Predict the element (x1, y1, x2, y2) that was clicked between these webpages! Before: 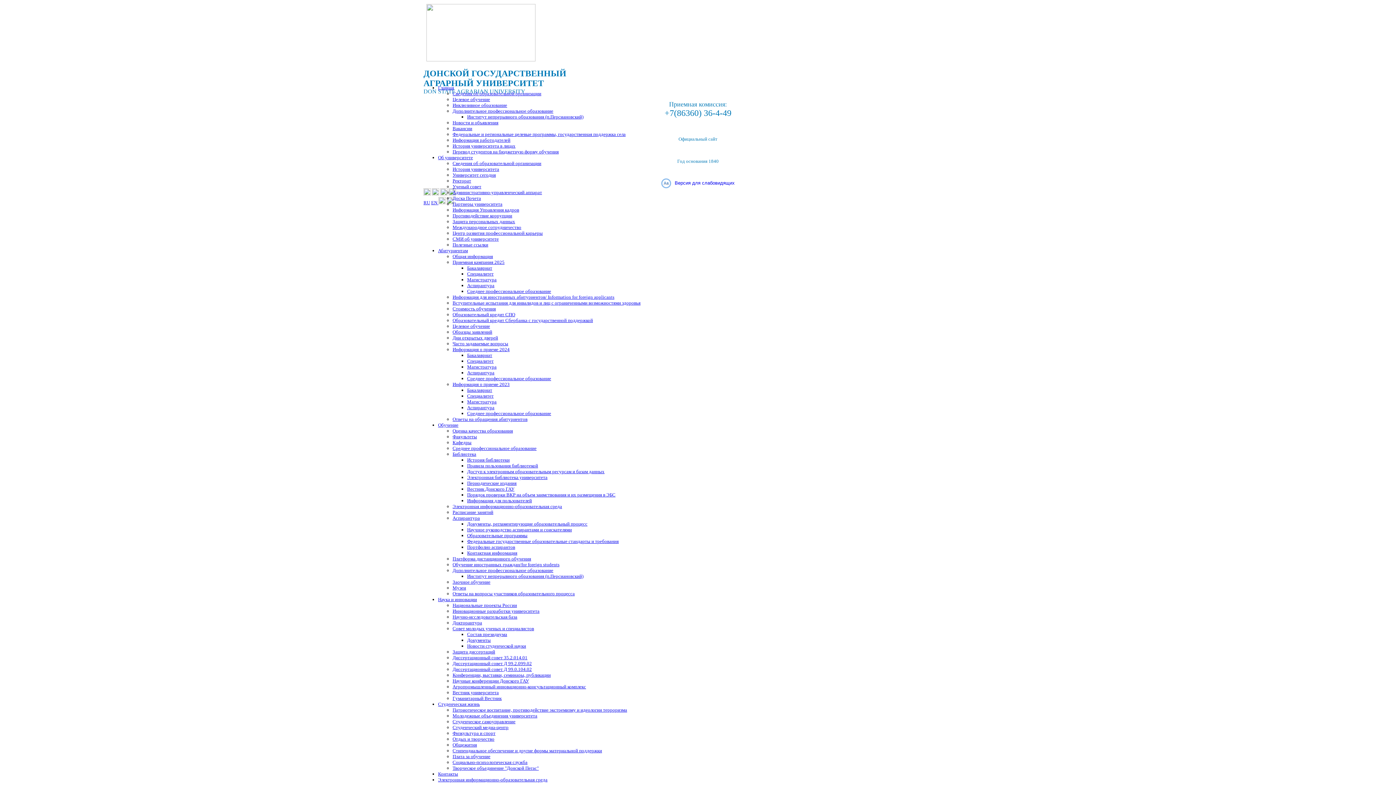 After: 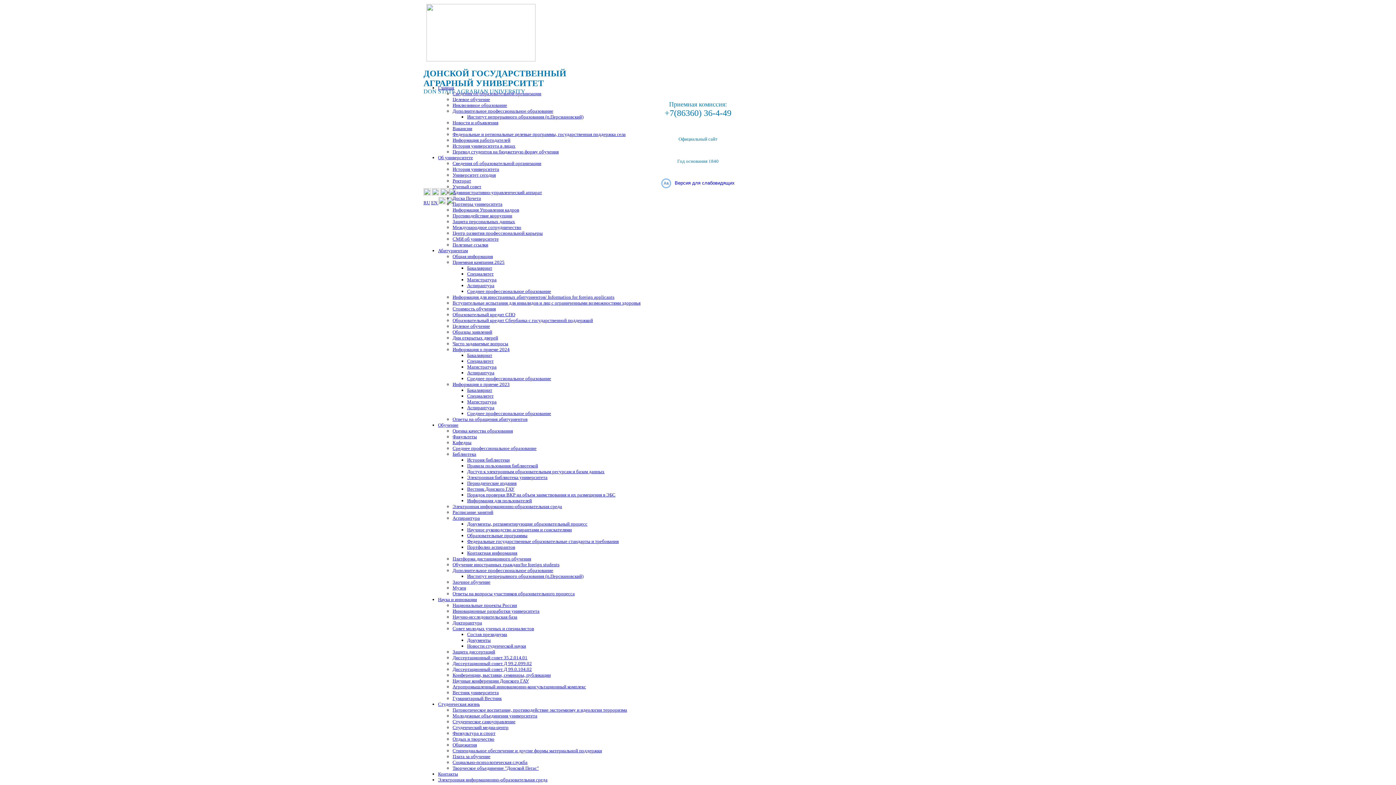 Action: bbox: (452, 579, 490, 585) label: Заочное обучение